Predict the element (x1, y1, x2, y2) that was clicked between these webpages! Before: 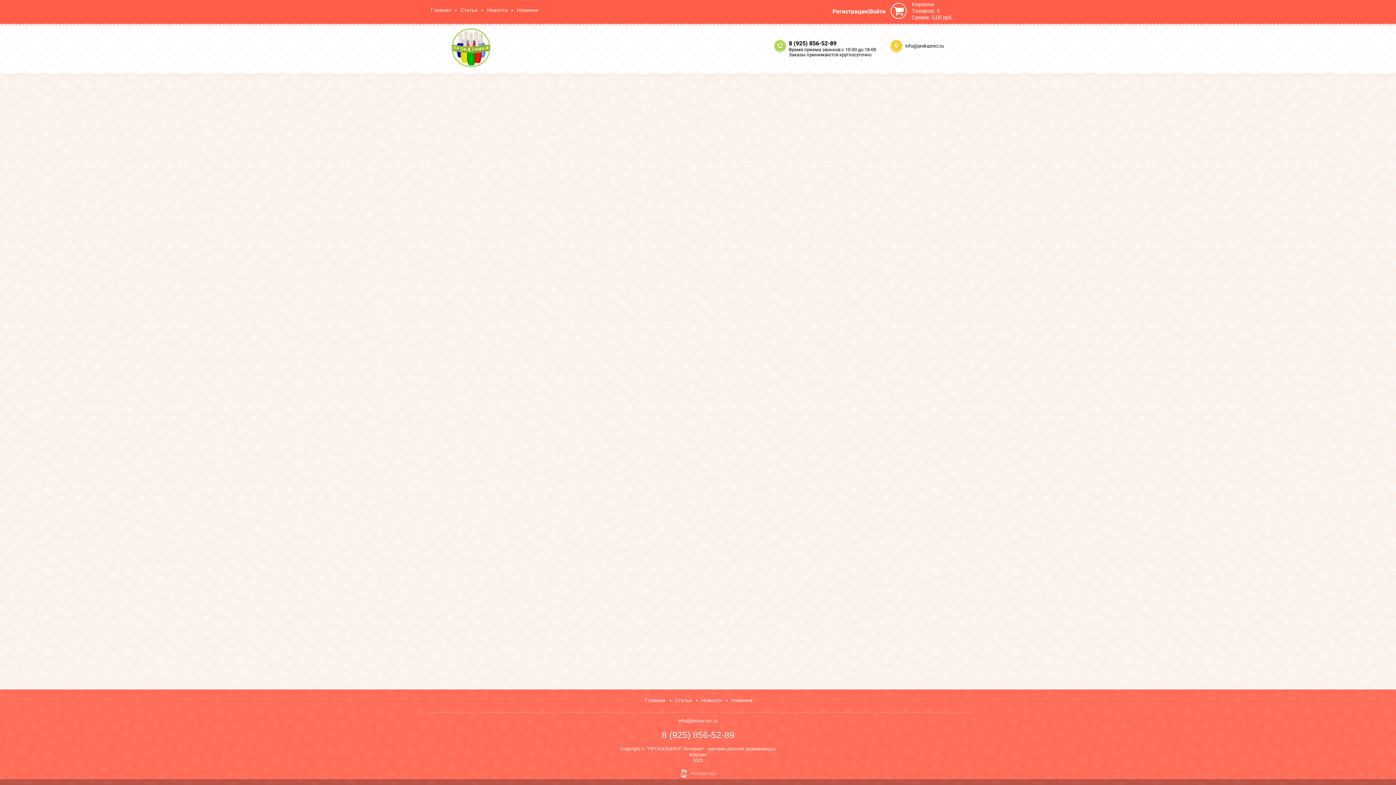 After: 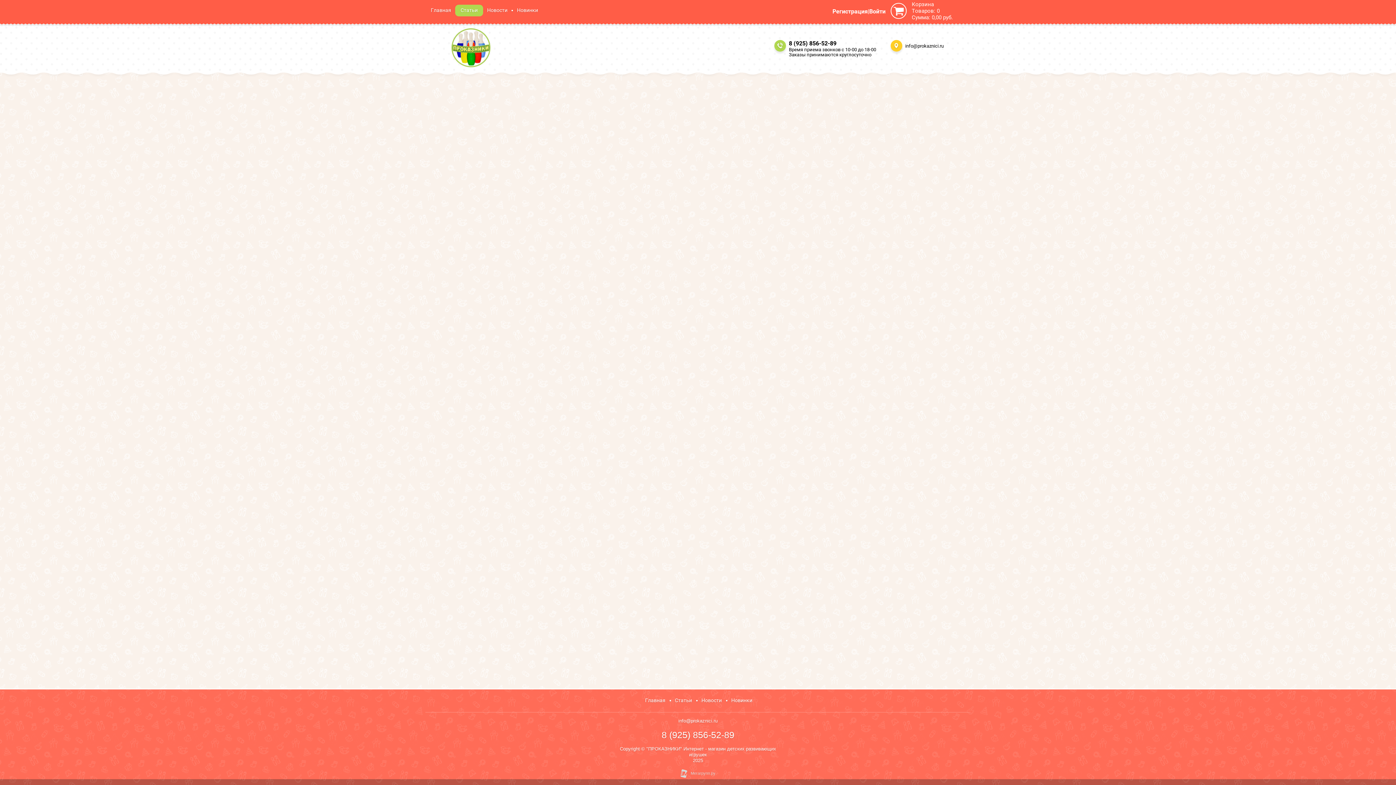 Action: bbox: (669, 695, 697, 706) label: Статьи